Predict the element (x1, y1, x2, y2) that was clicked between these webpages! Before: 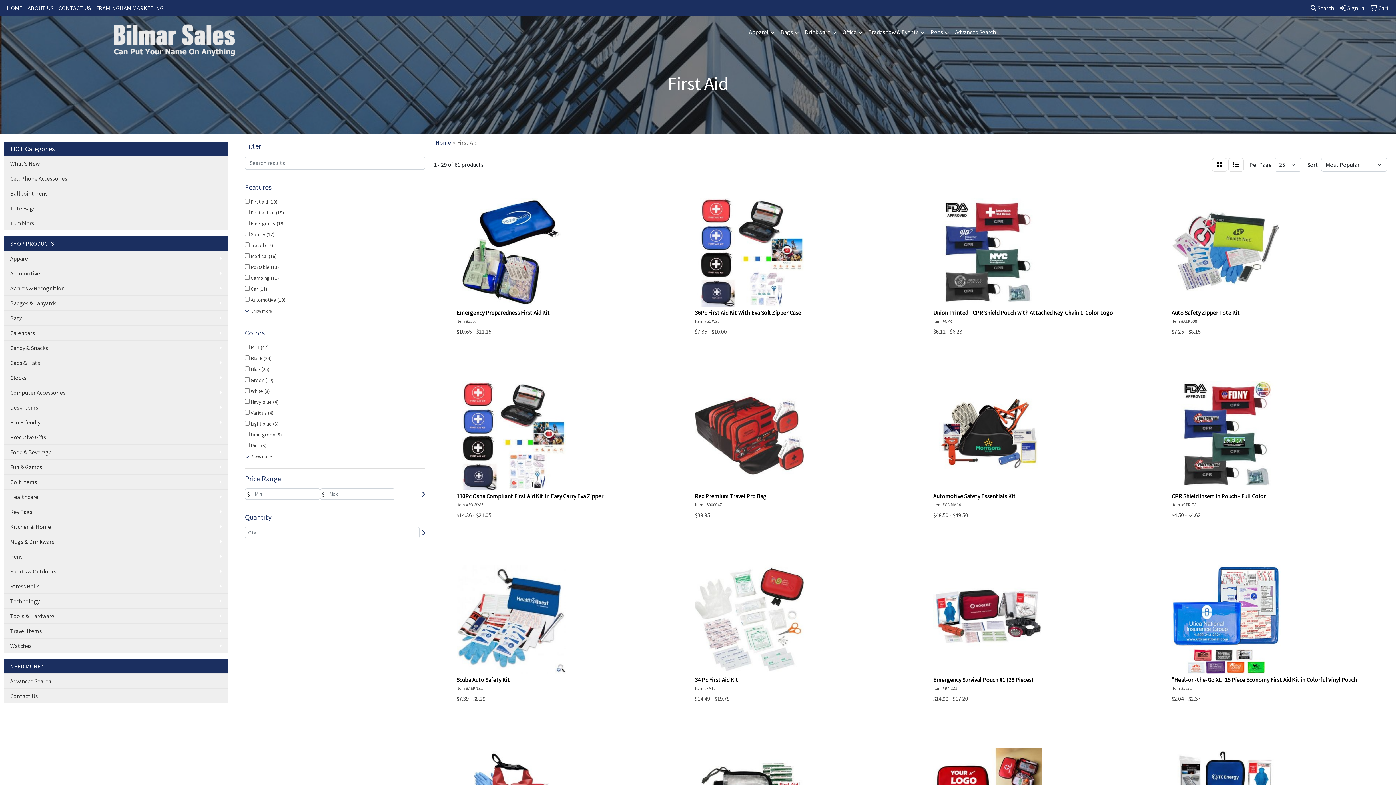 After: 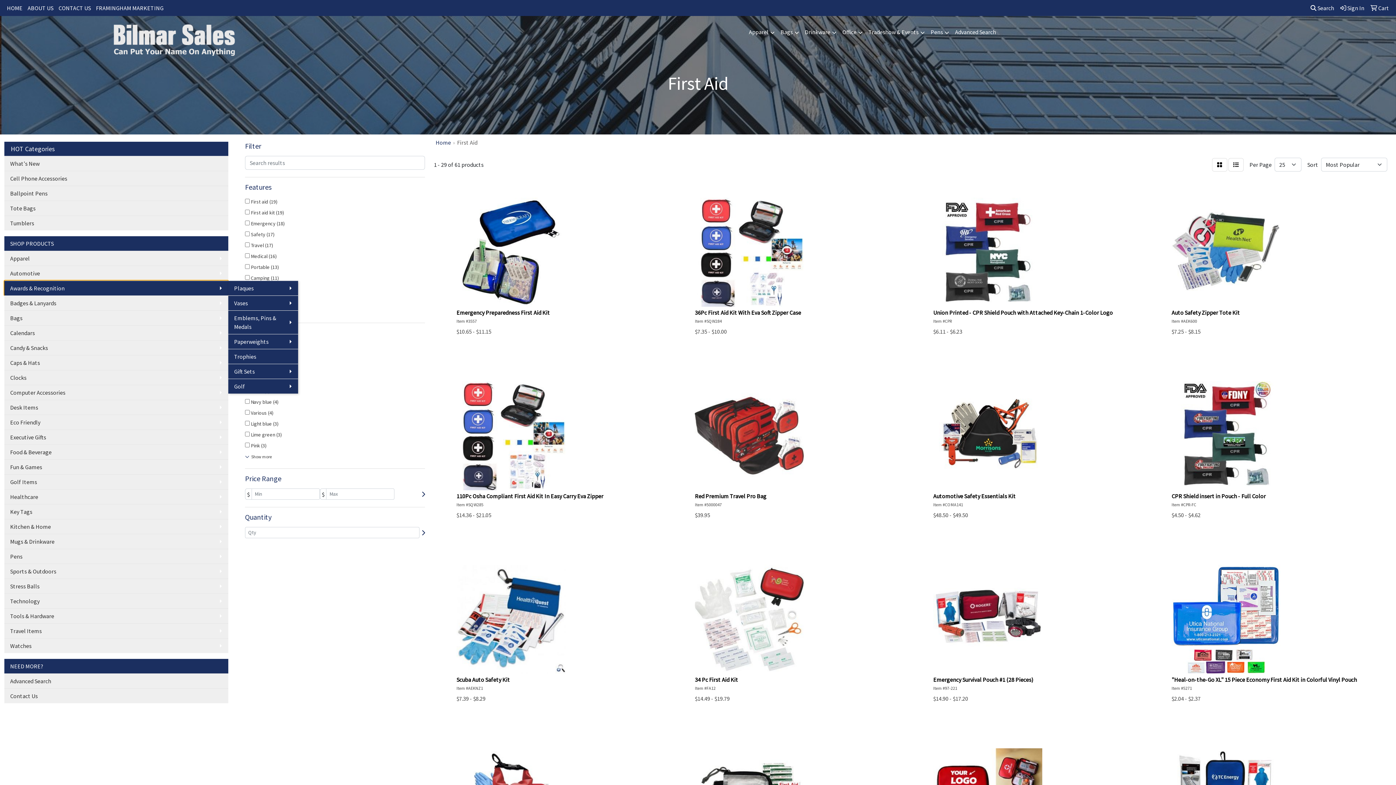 Action: label: Awards & Recognition bbox: (4, 280, 228, 295)